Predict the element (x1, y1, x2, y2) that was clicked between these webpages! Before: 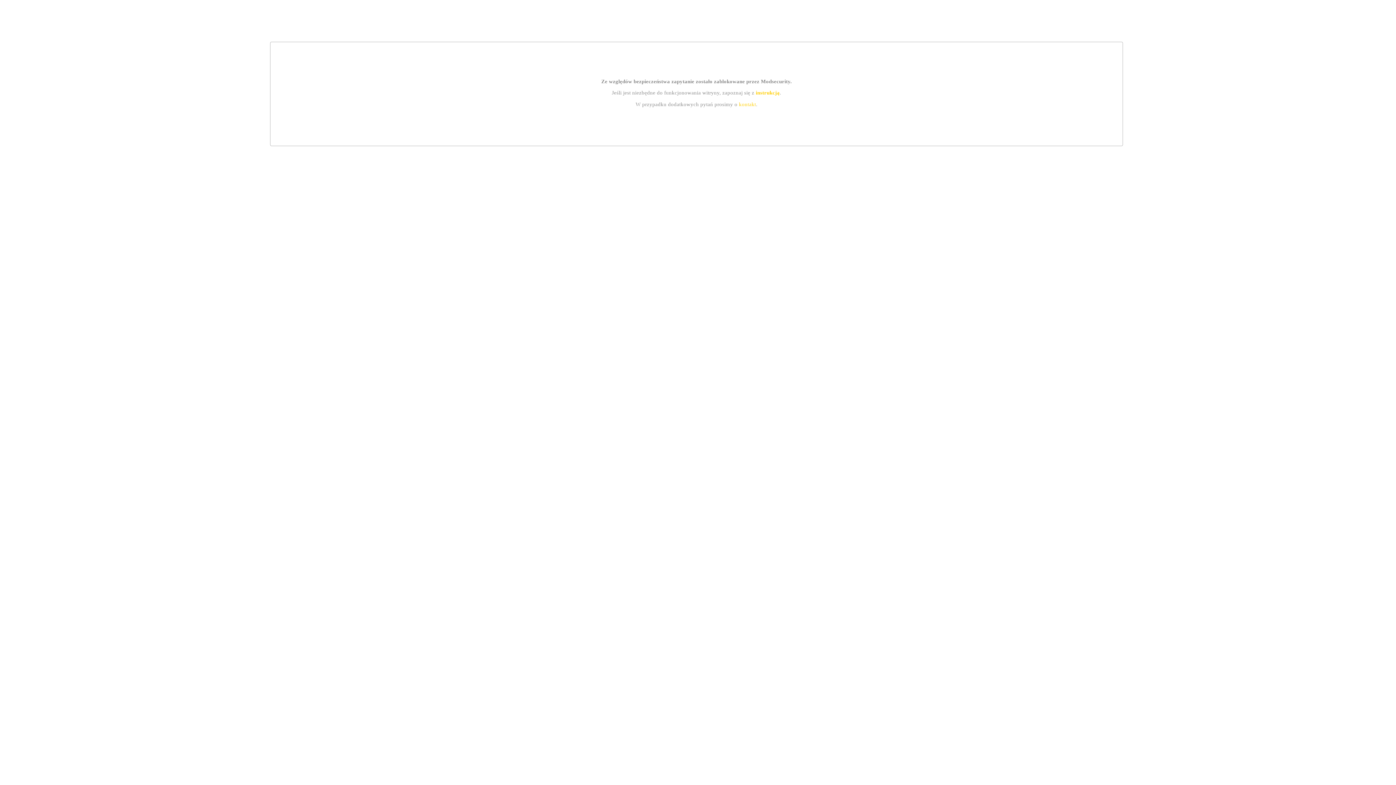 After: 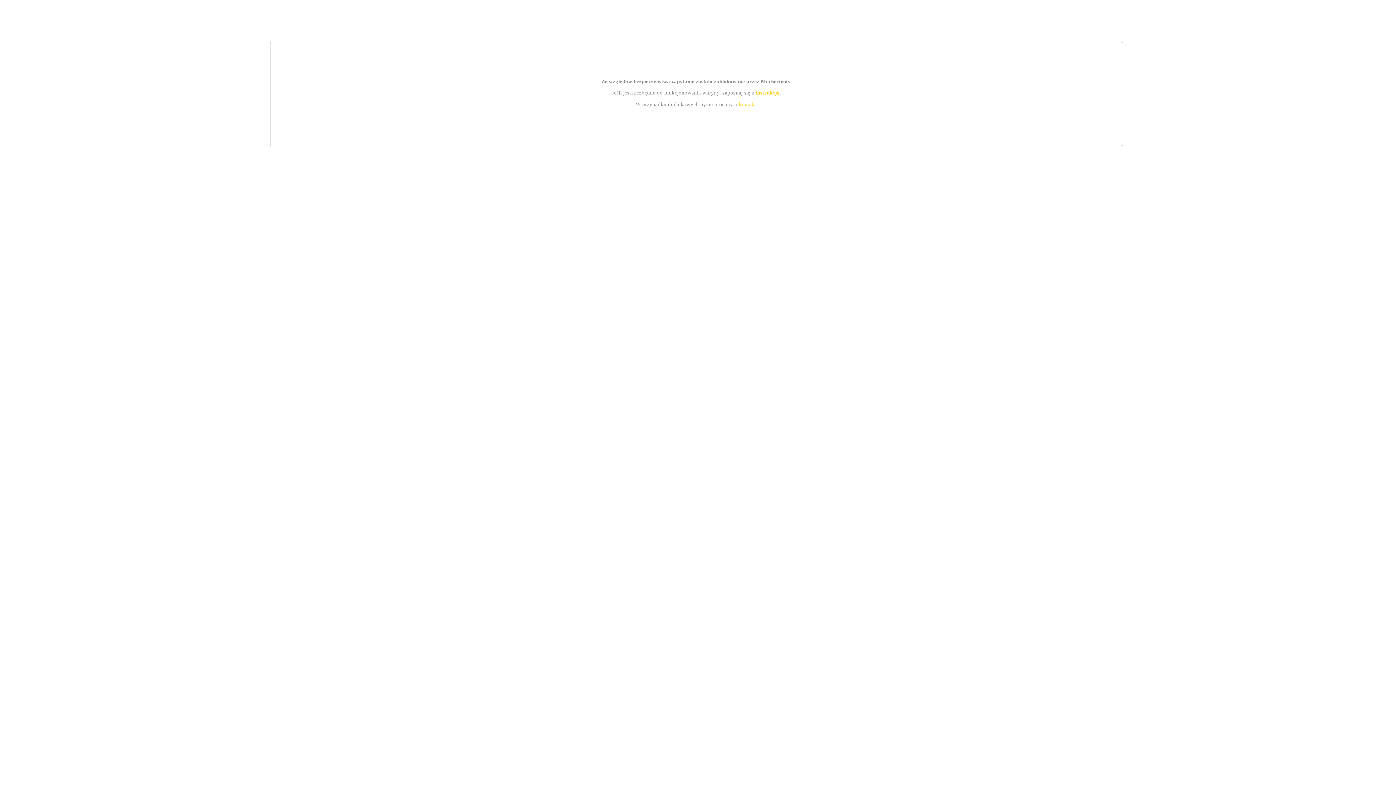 Action: bbox: (739, 101, 756, 107) label: kontakt